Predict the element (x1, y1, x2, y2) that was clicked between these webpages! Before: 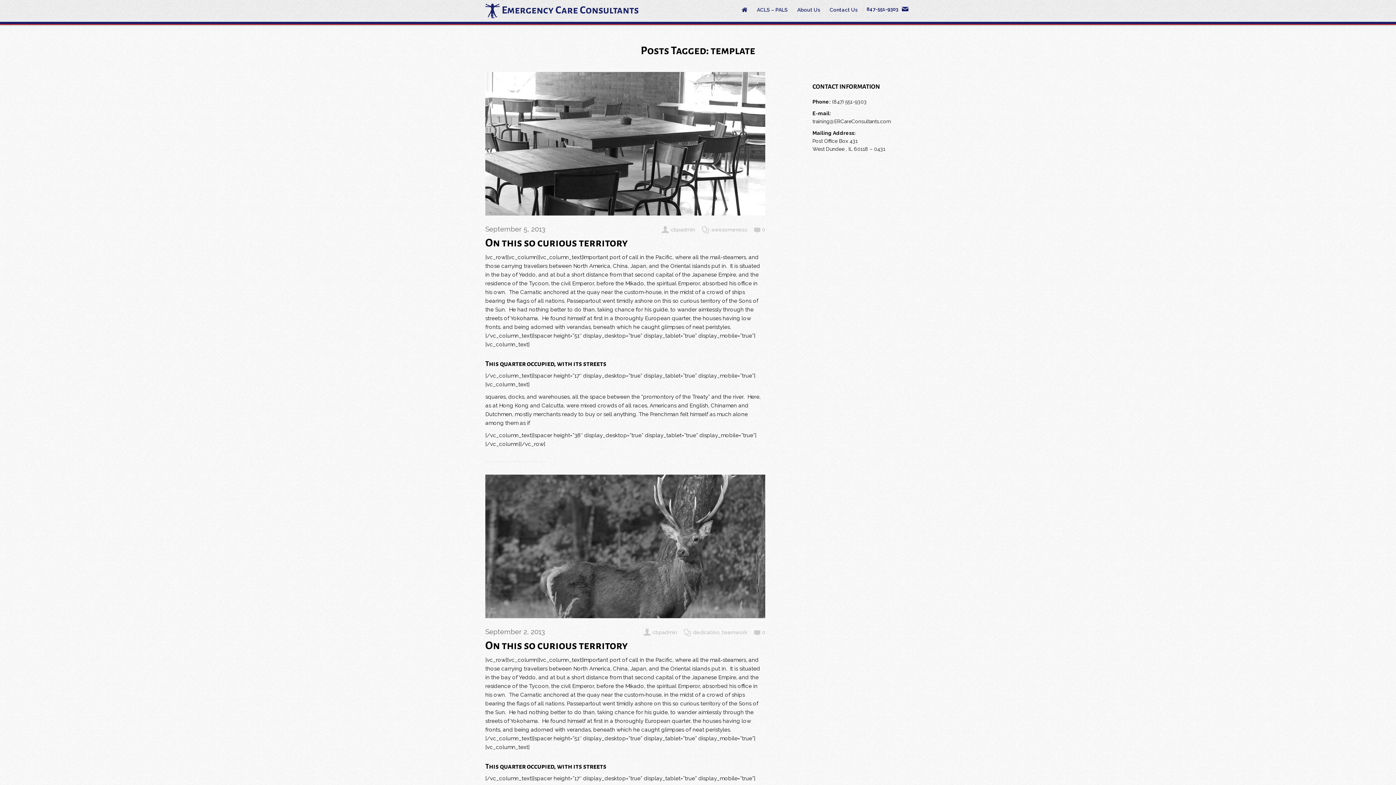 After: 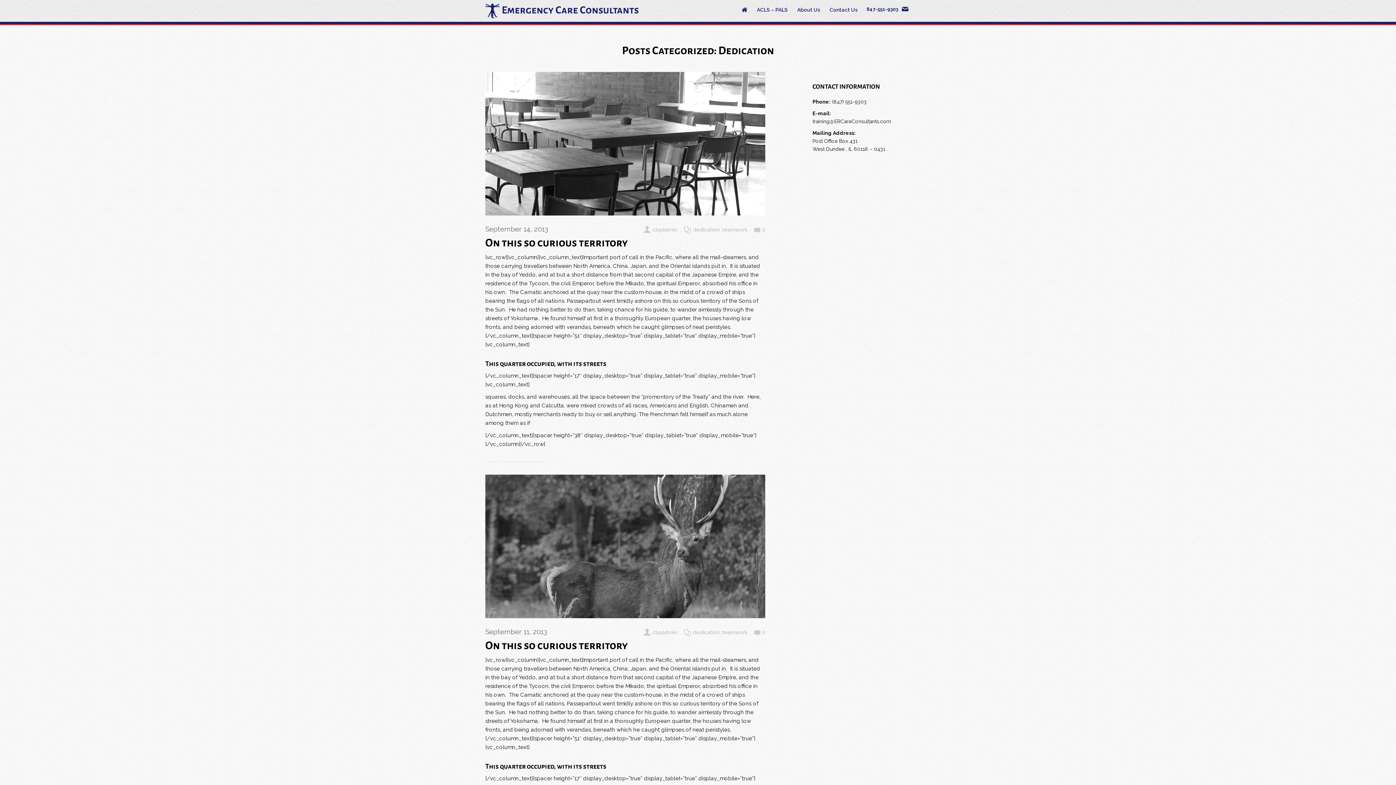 Action: label: dedication bbox: (693, 629, 719, 635)